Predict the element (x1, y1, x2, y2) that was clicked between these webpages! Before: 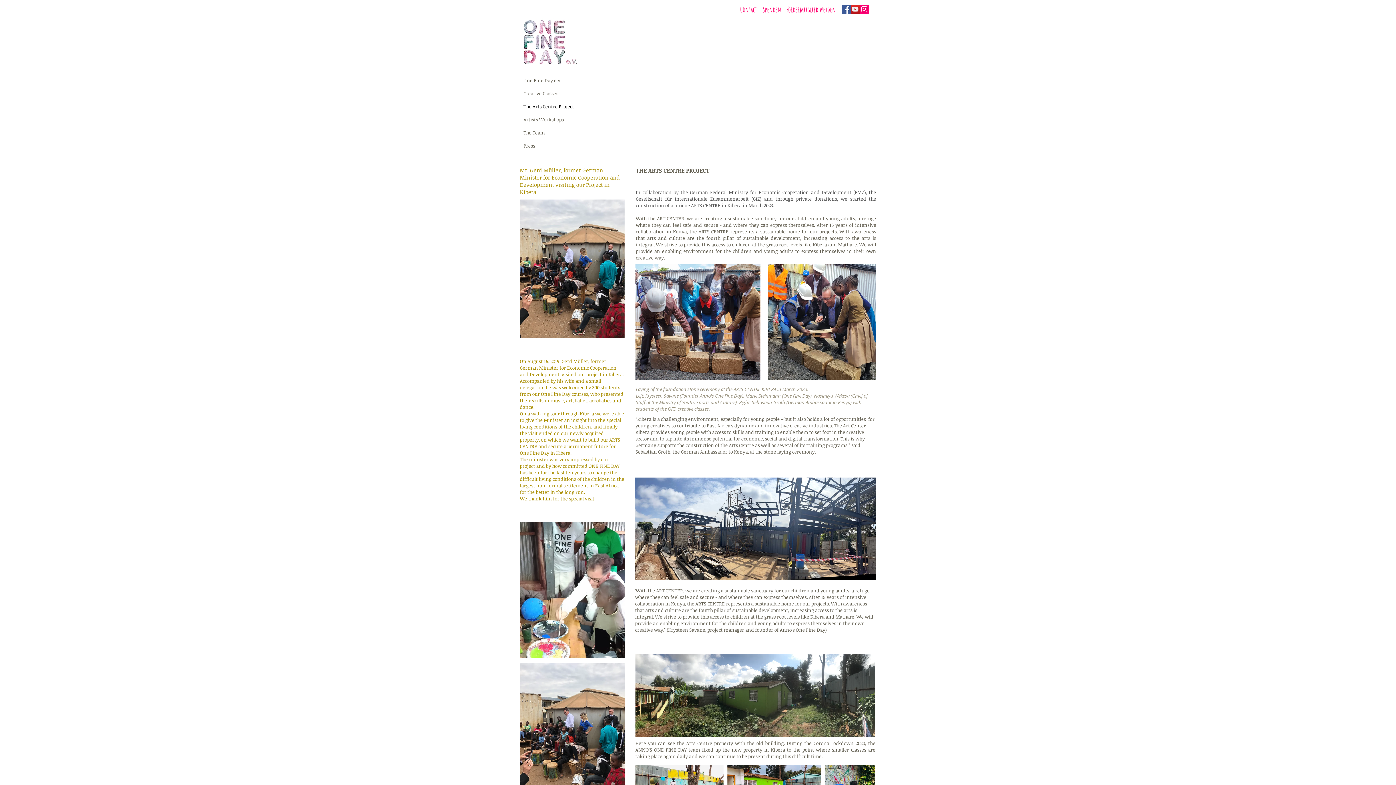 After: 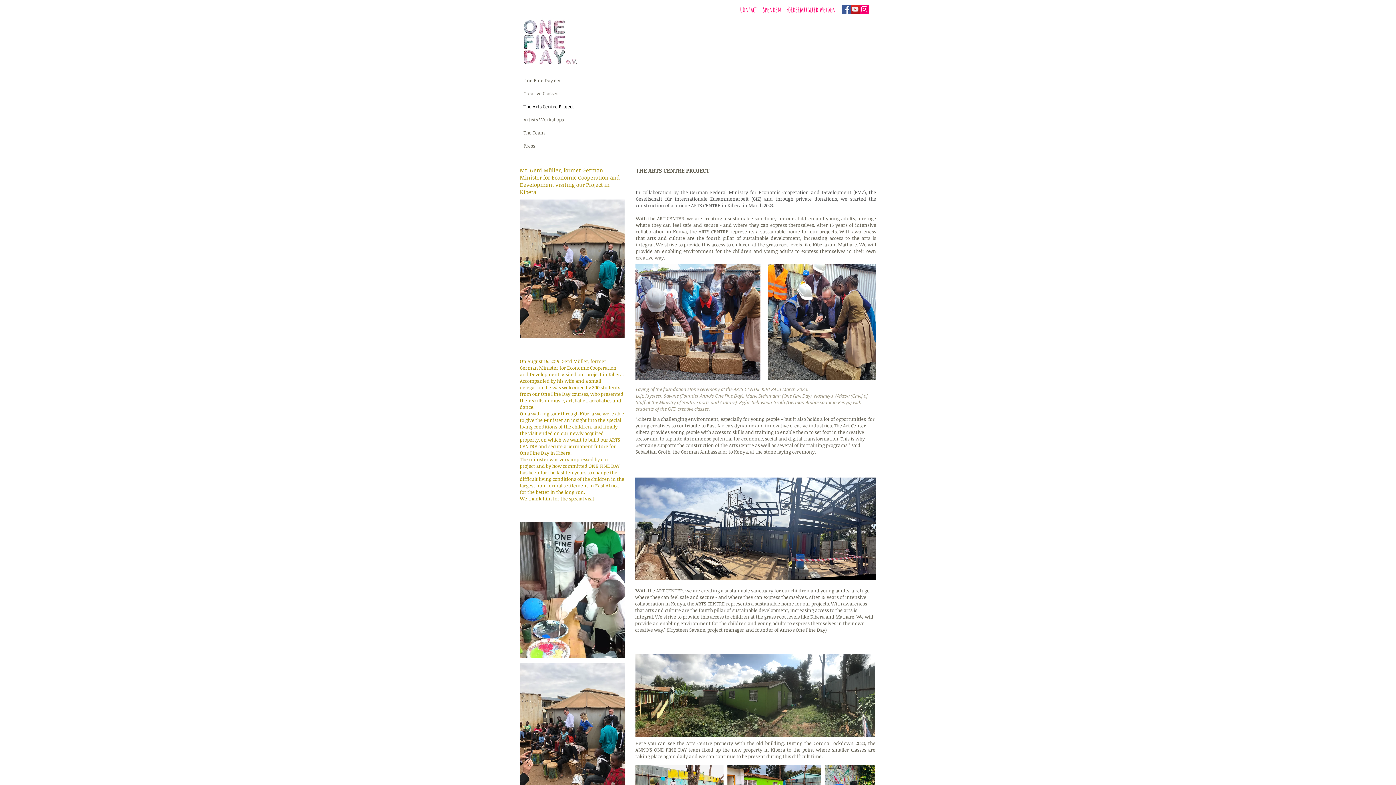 Action: label: The Arts Centre Project bbox: (520, 100, 606, 113)